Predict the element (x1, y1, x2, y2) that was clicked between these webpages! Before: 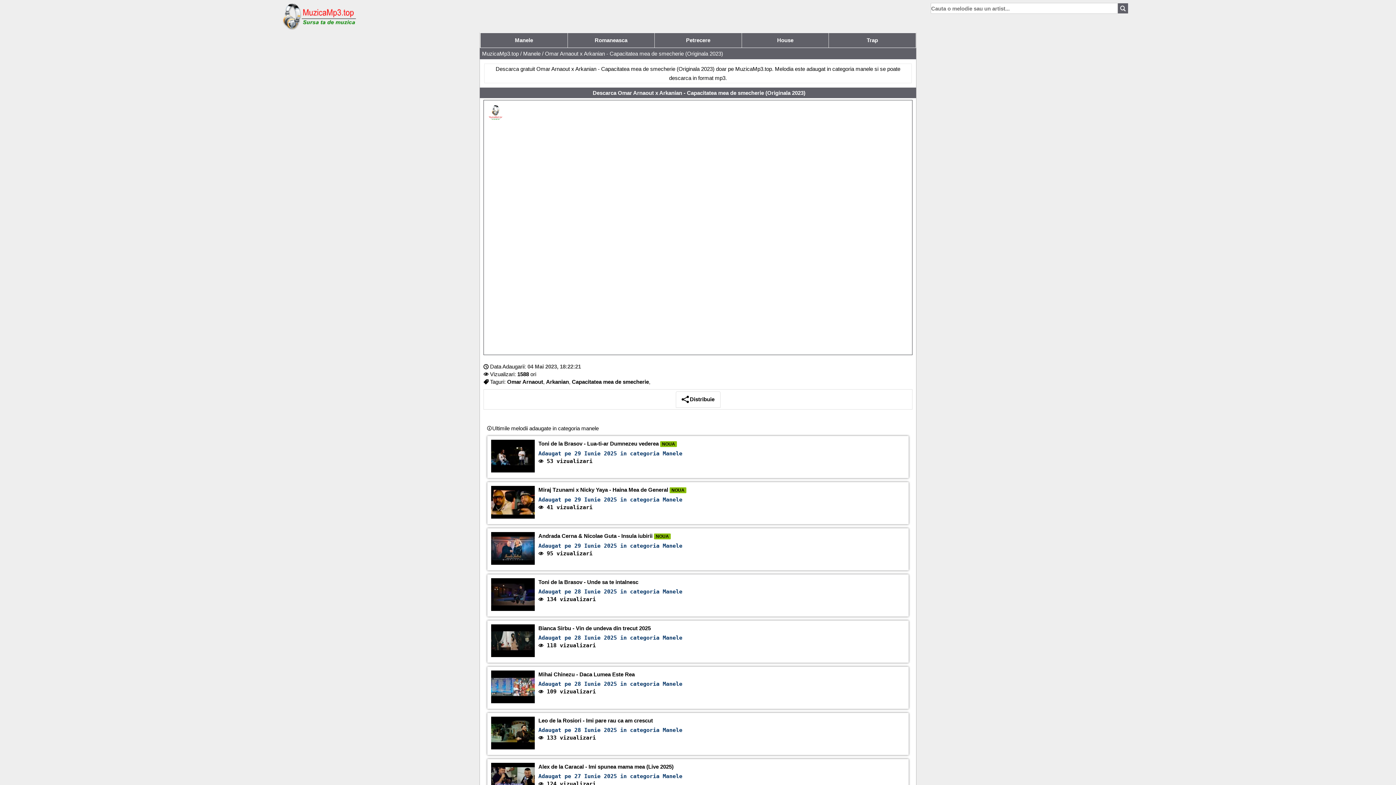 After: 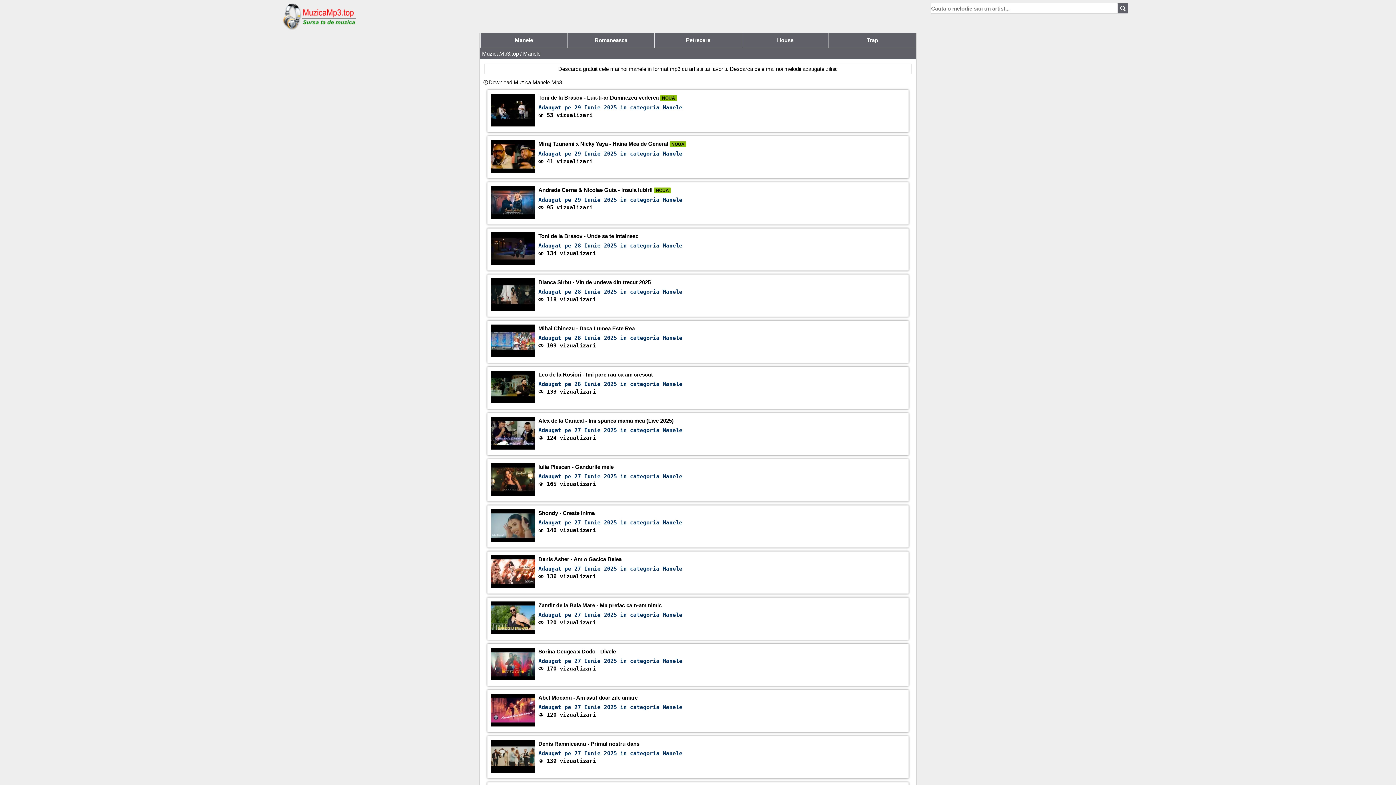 Action: bbox: (662, 634, 682, 641) label: Manele